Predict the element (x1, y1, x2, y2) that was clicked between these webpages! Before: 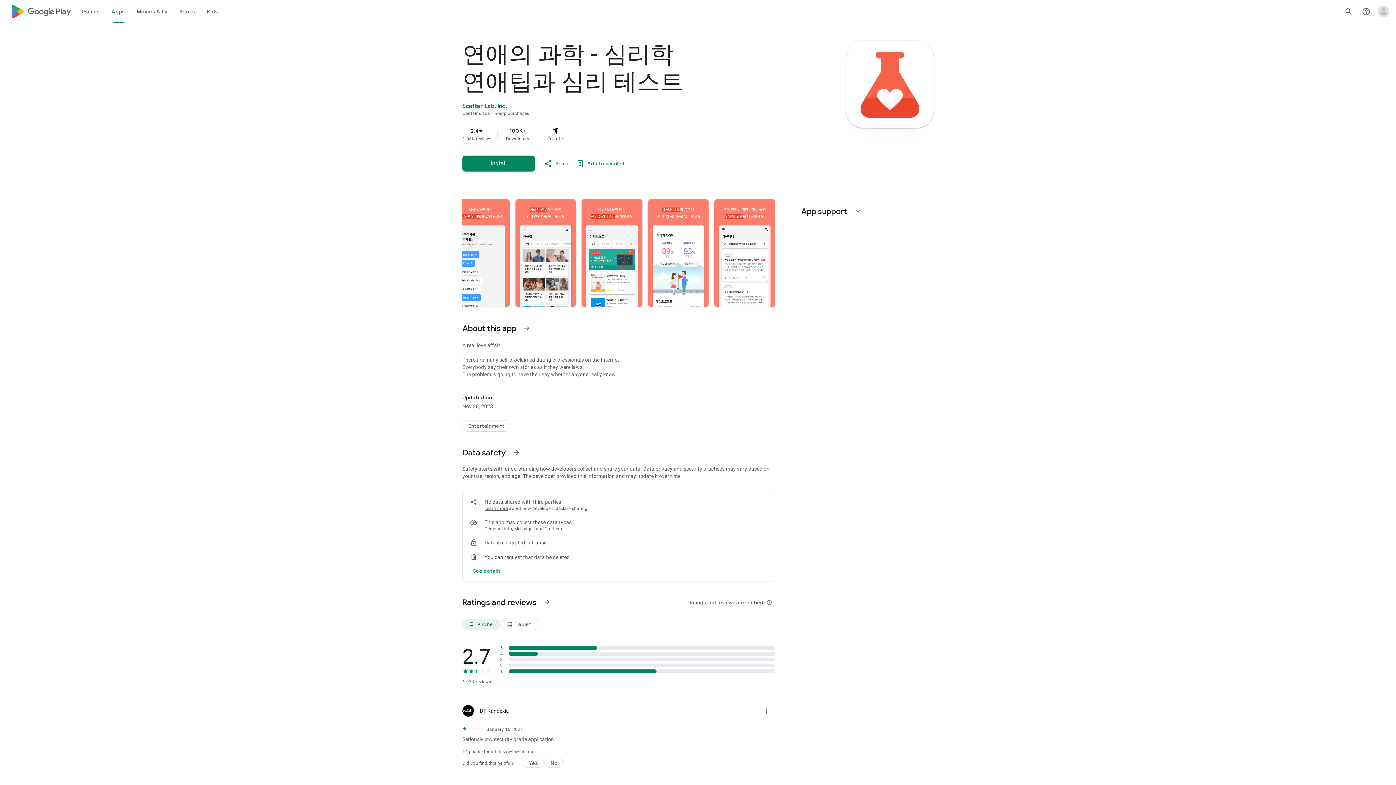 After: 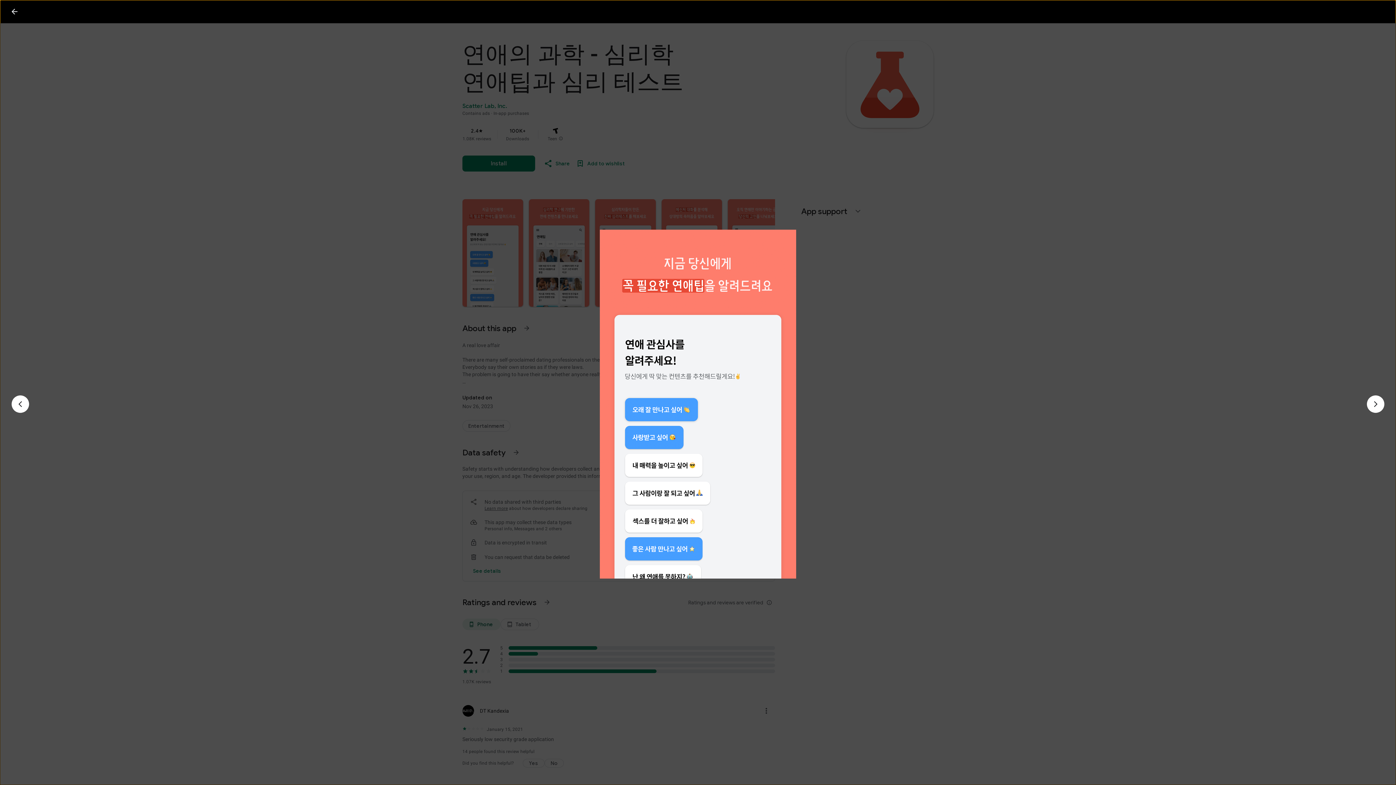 Action: bbox: (449, 199, 509, 306)